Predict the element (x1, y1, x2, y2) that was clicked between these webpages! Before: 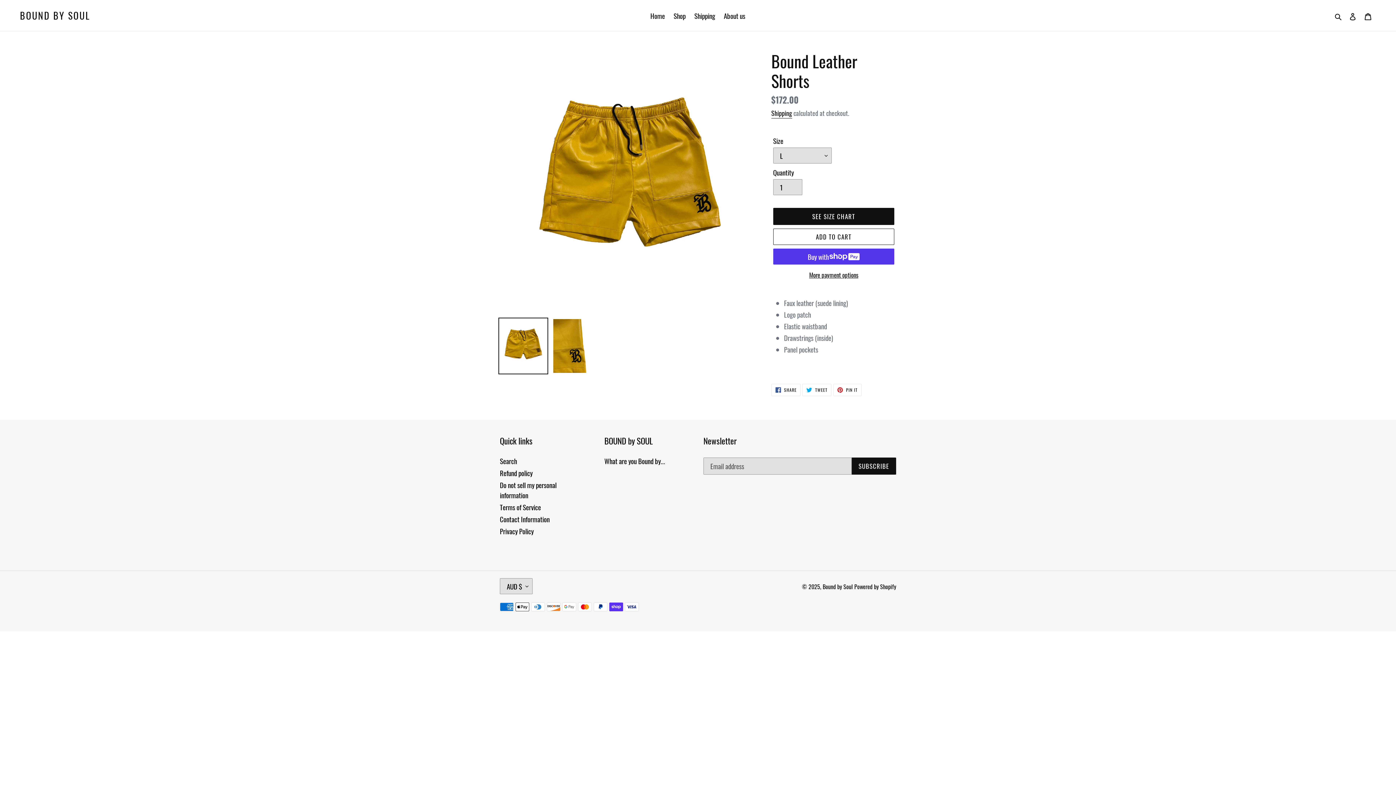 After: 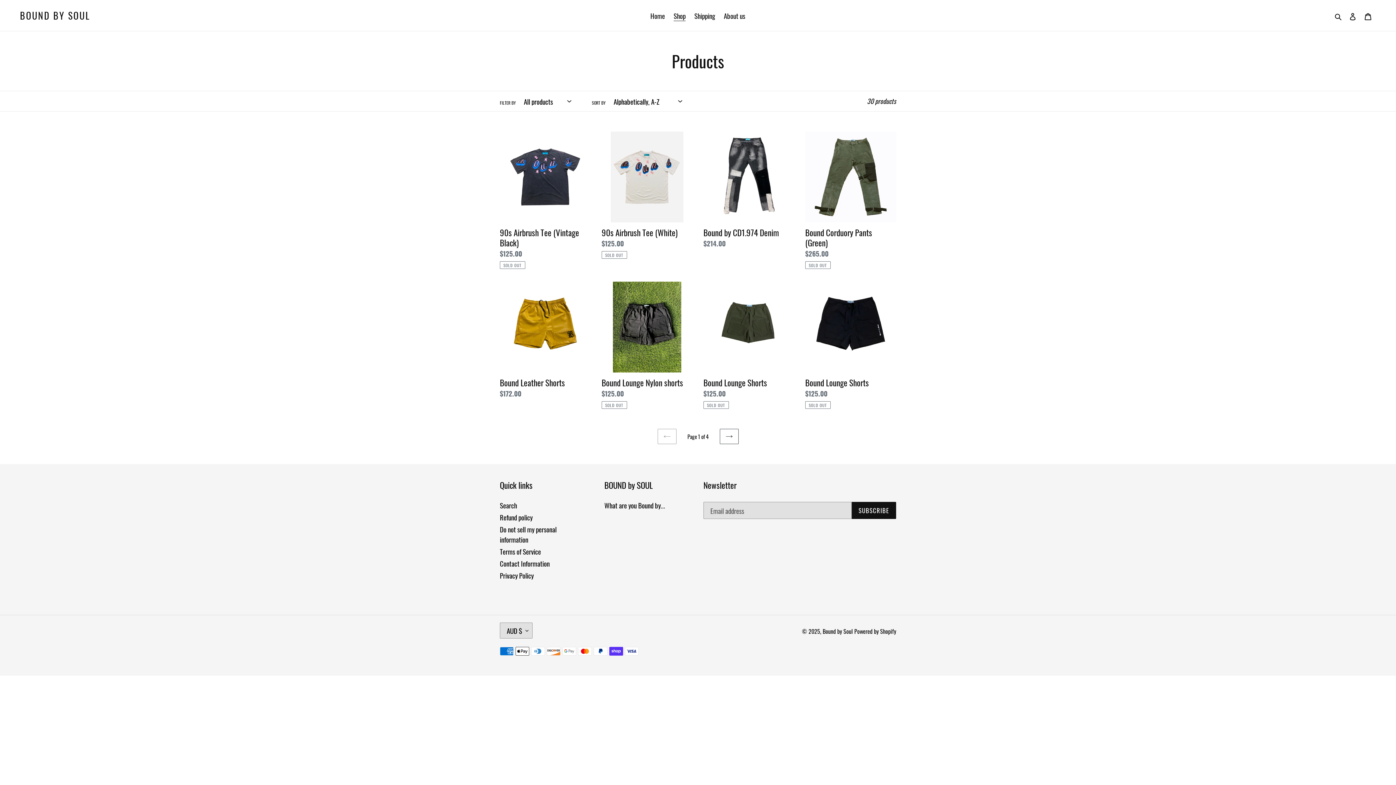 Action: label: Shop bbox: (670, 9, 689, 21)